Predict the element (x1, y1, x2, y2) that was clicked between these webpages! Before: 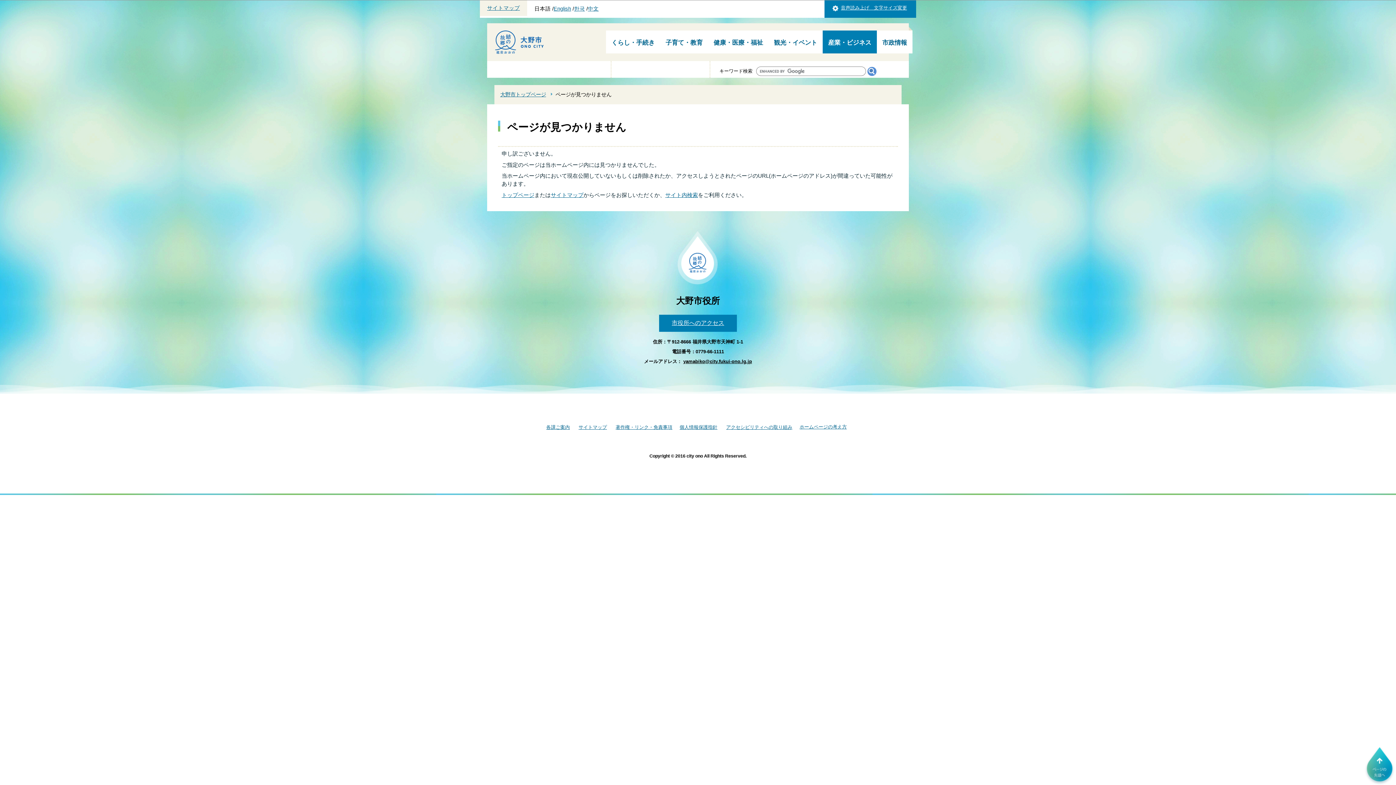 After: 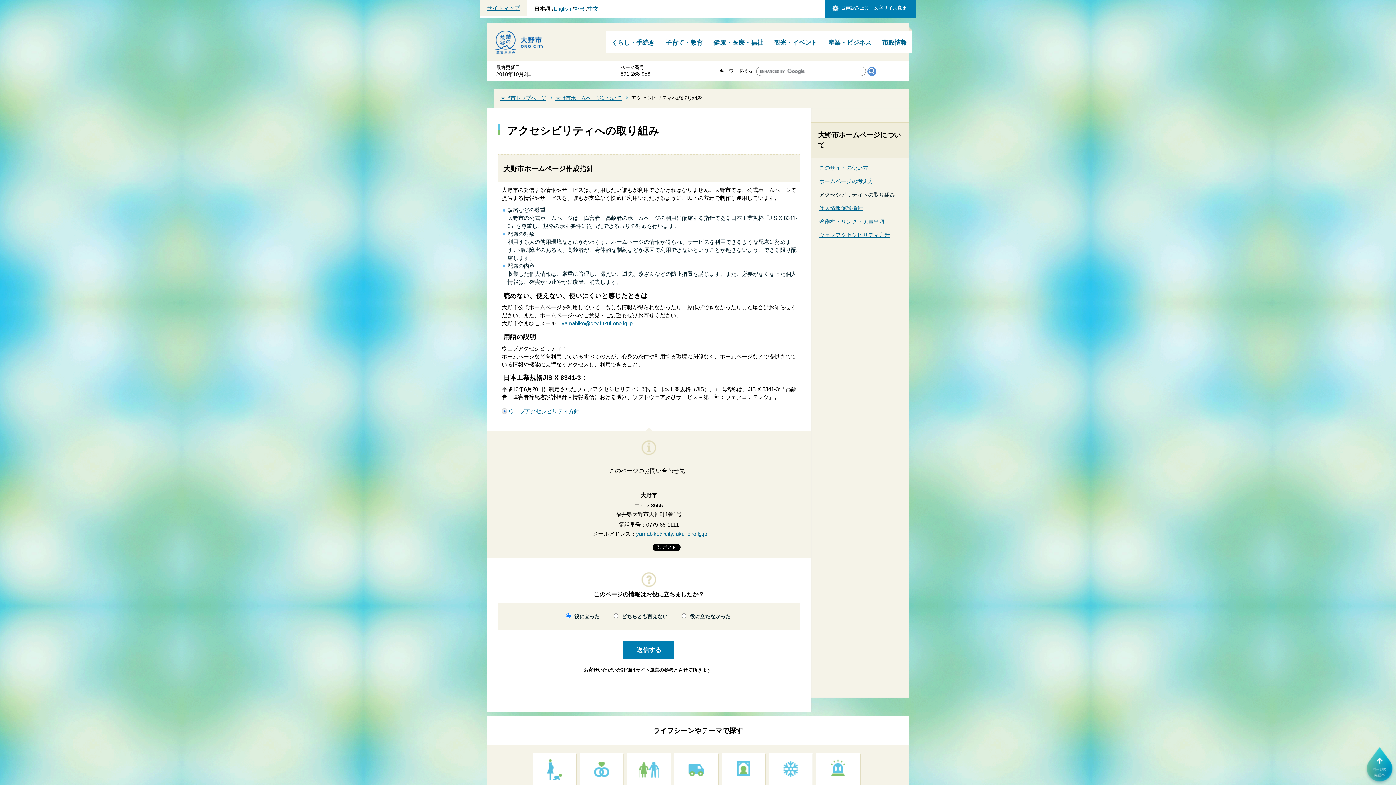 Action: bbox: (726, 424, 792, 430) label: アクセシビリティへの取り組み